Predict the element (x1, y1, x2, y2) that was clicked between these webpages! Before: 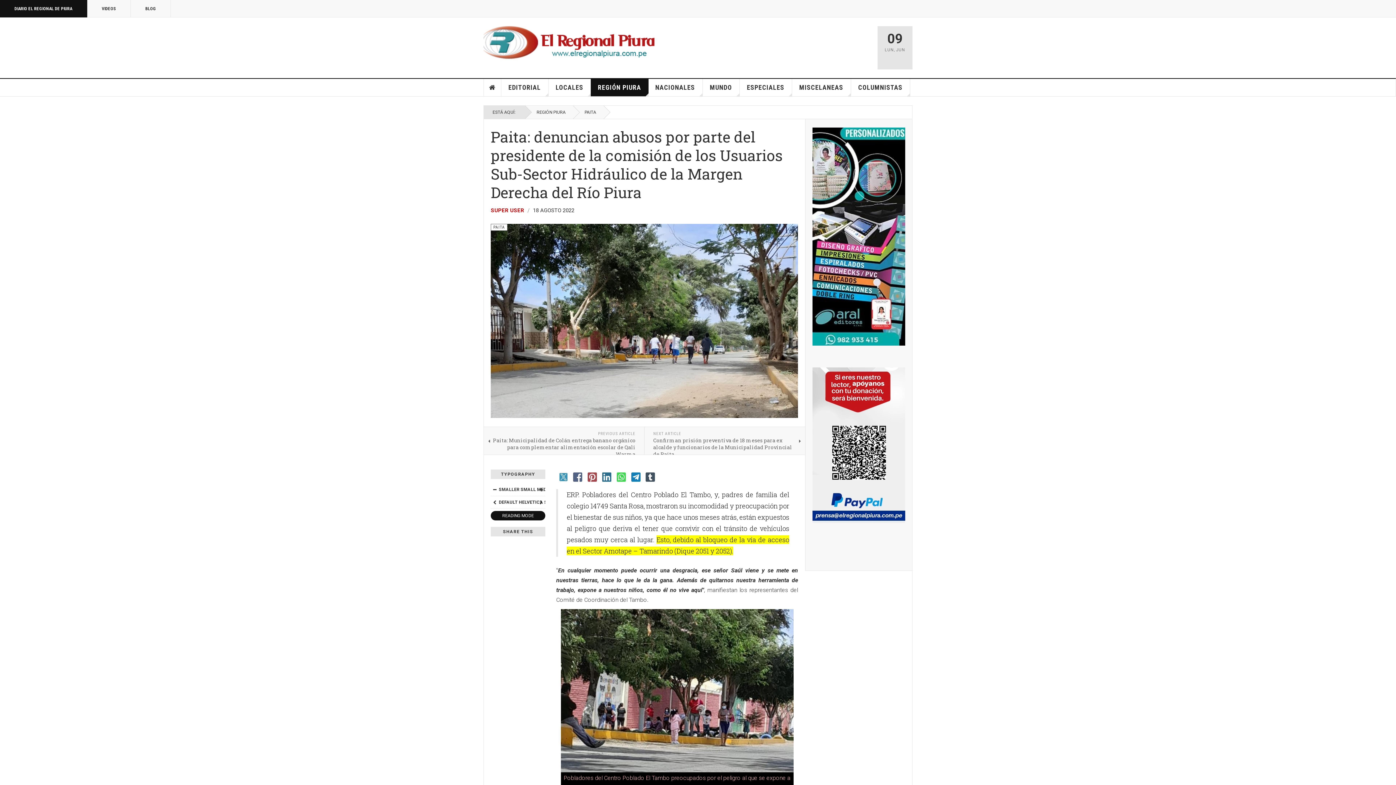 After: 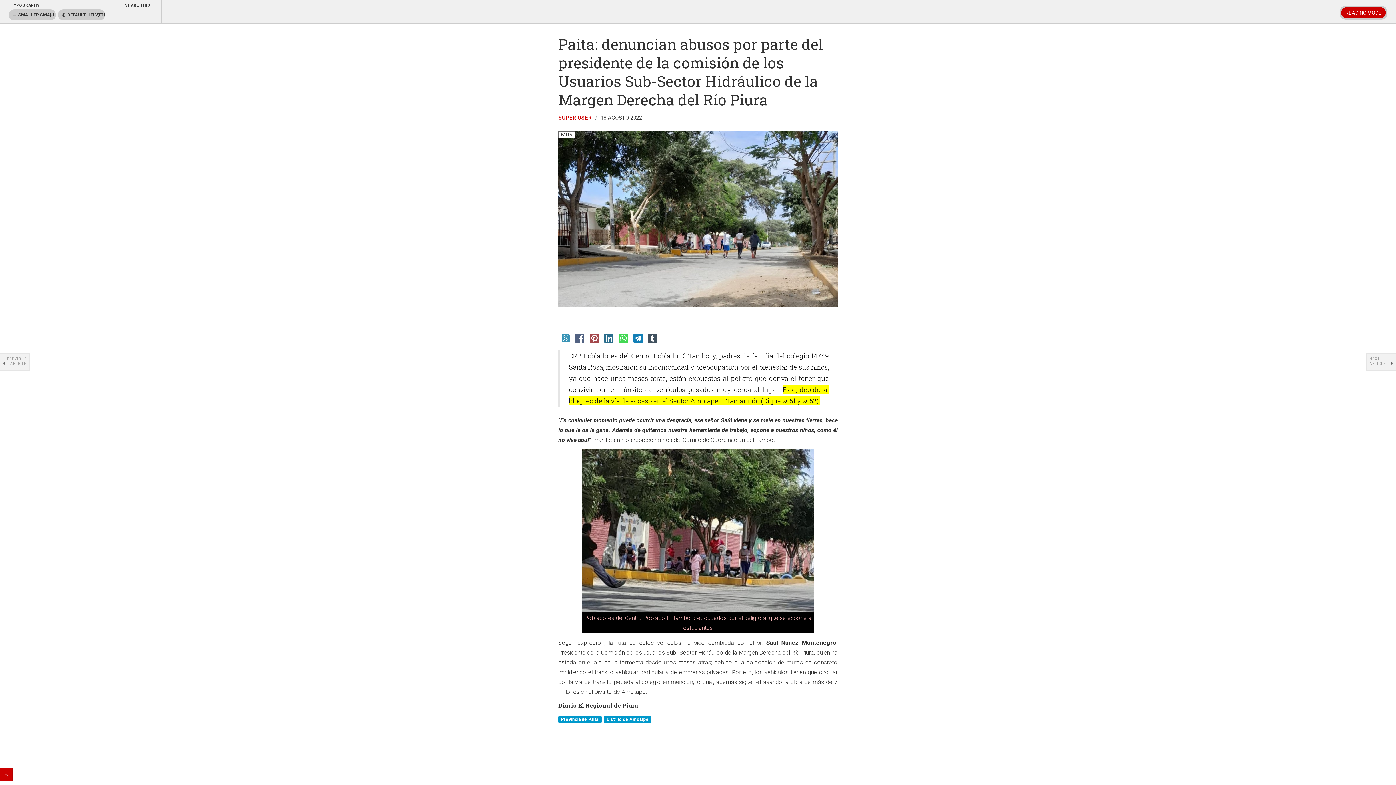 Action: label: READING MODE bbox: (490, 511, 545, 520)